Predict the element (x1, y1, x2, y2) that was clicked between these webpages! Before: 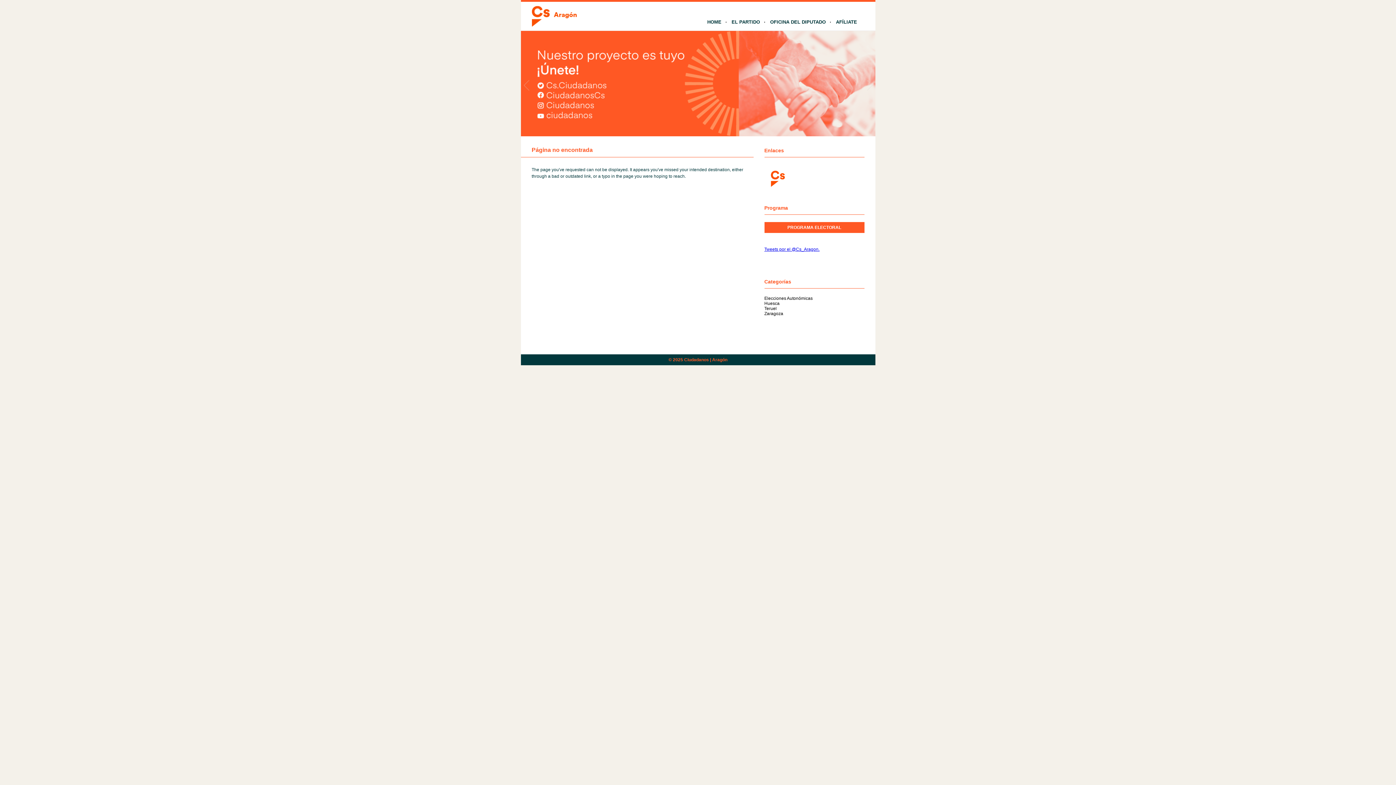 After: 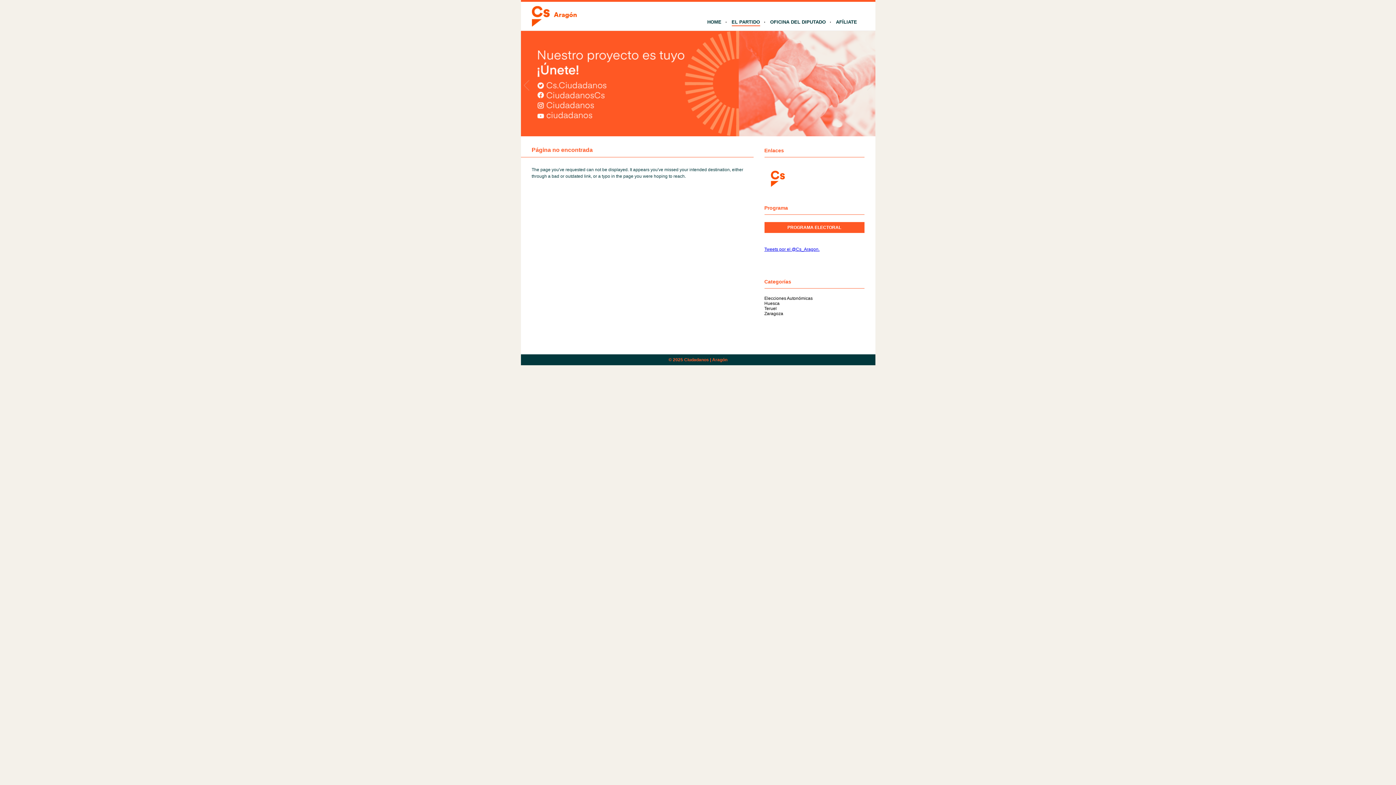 Action: label: EL PARTIDO bbox: (731, 12, 760, 24)